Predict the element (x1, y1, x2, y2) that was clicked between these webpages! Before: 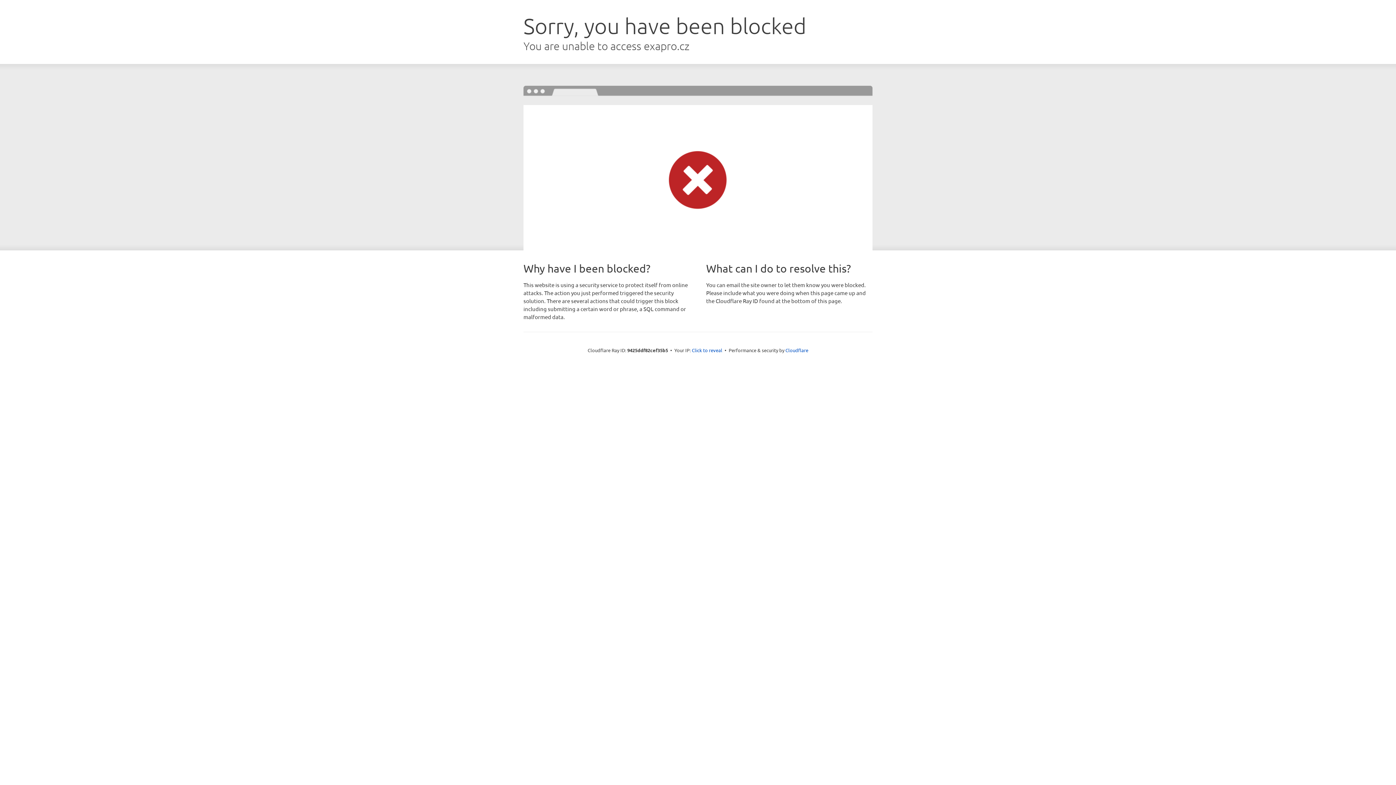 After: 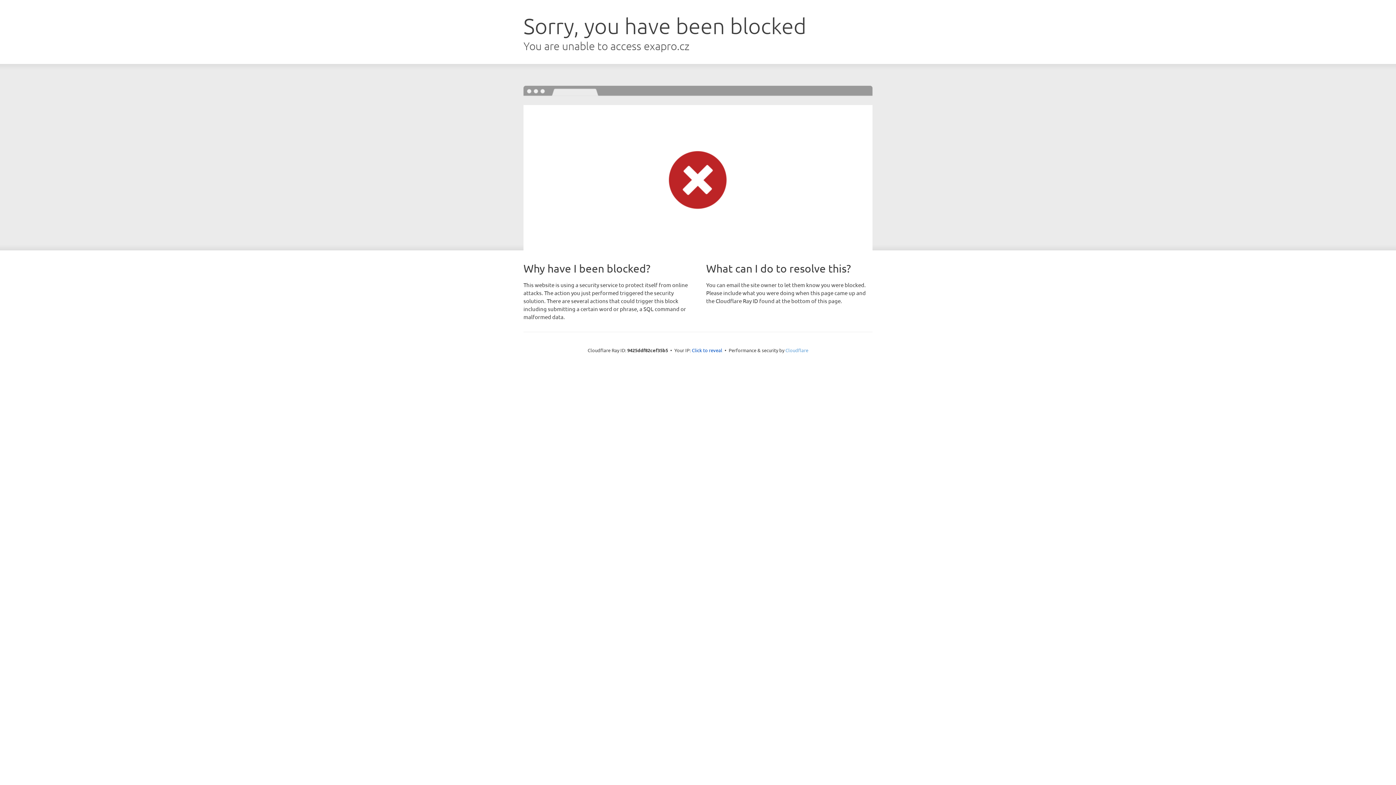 Action: label: Cloudflare bbox: (785, 347, 808, 353)